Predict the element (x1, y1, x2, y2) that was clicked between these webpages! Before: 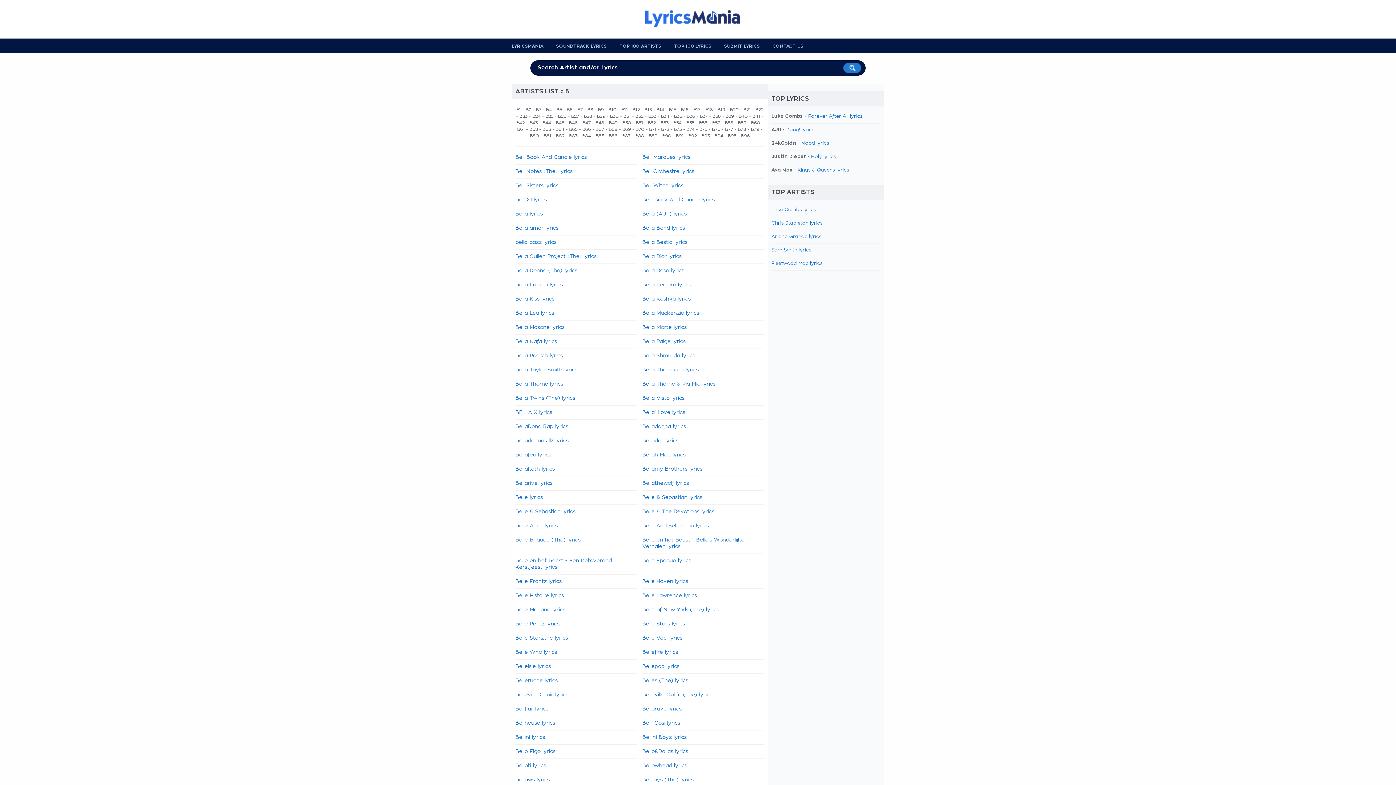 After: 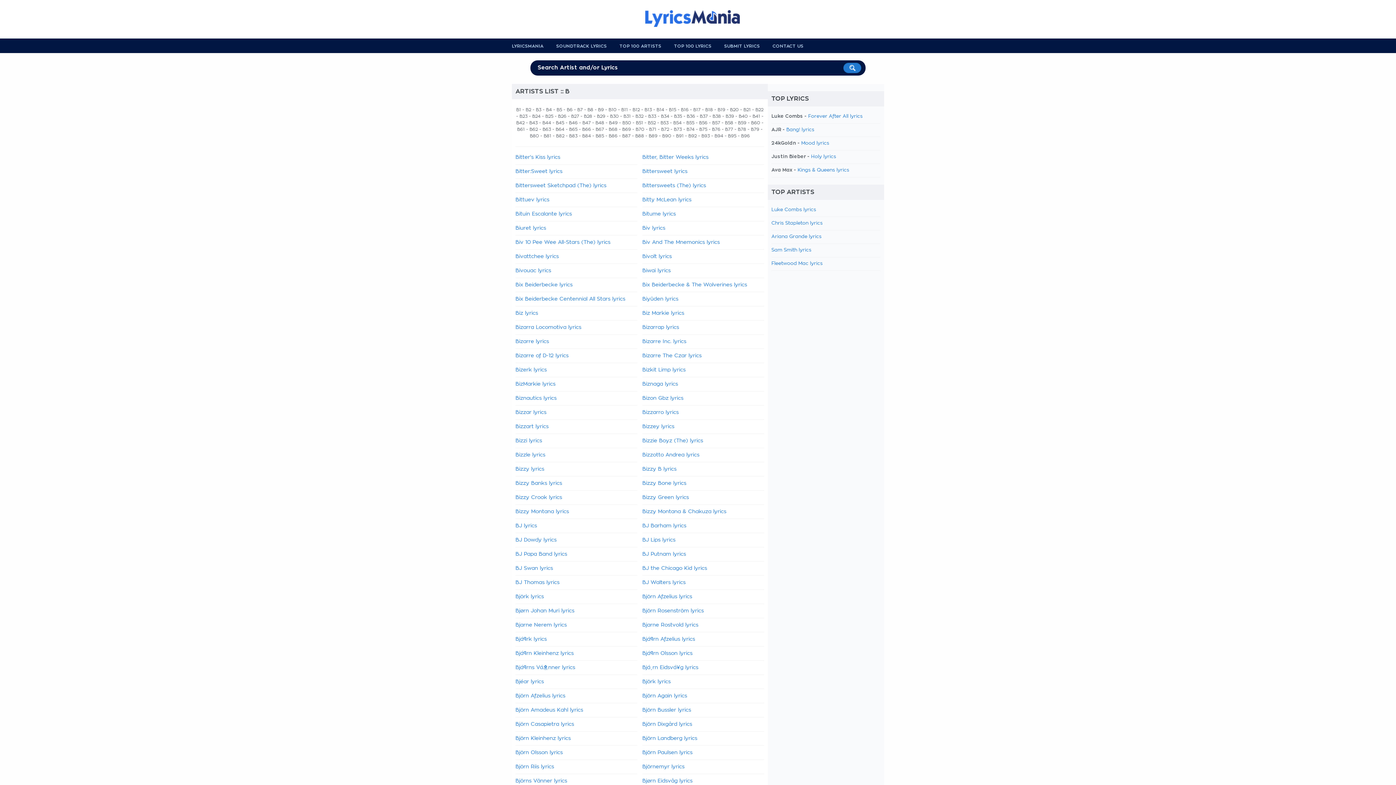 Action: bbox: (582, 120, 590, 125) label: B47